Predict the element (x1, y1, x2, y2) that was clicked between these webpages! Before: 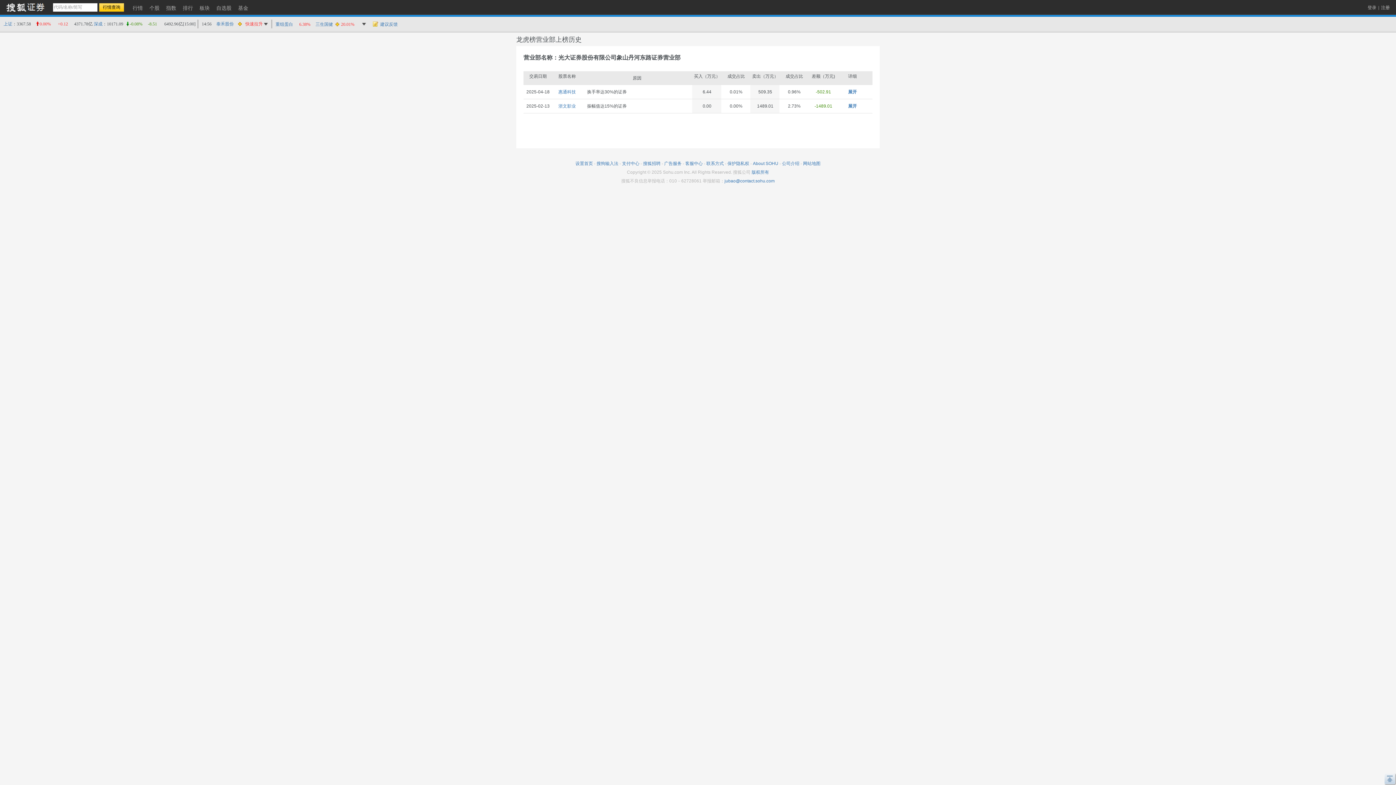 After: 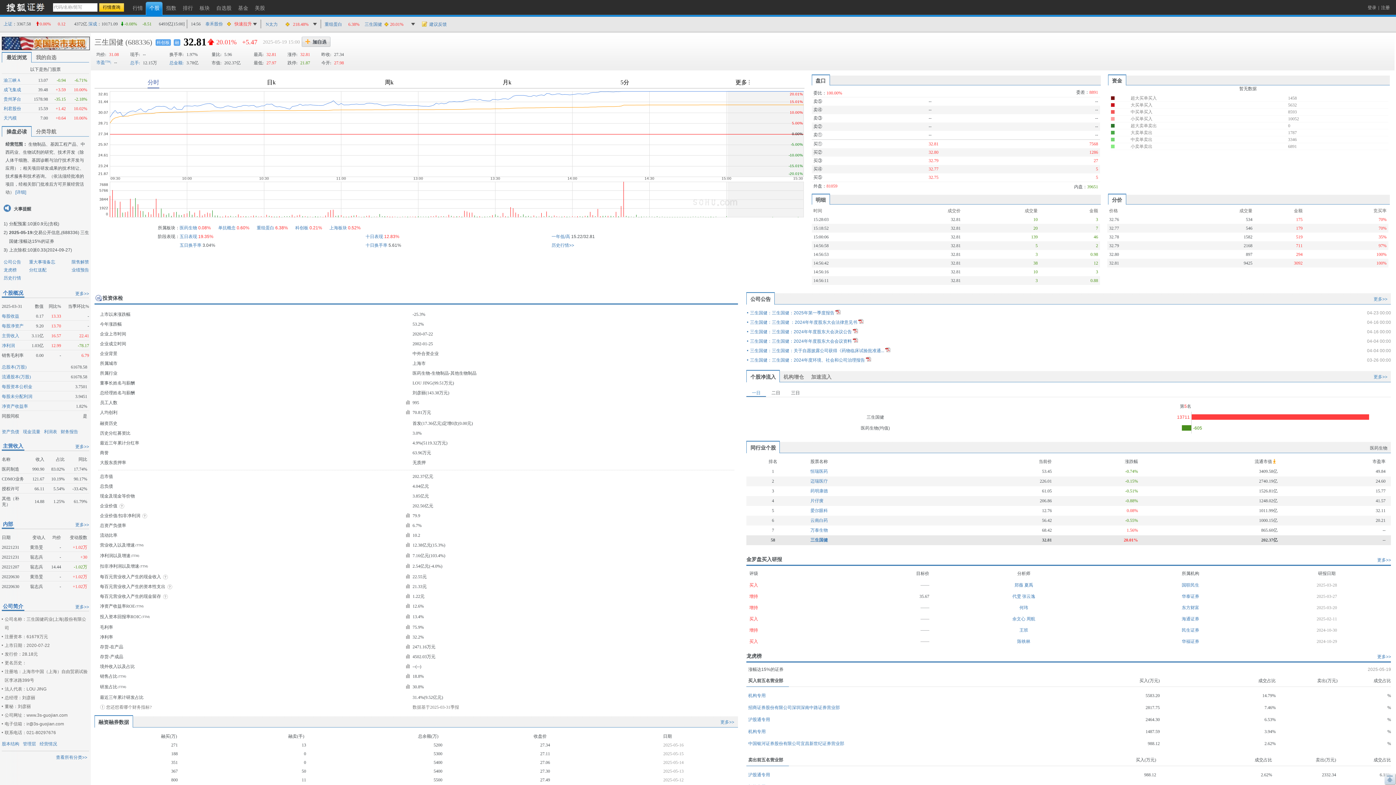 Action: label: 三生国健 bbox: (315, 21, 333, 26)